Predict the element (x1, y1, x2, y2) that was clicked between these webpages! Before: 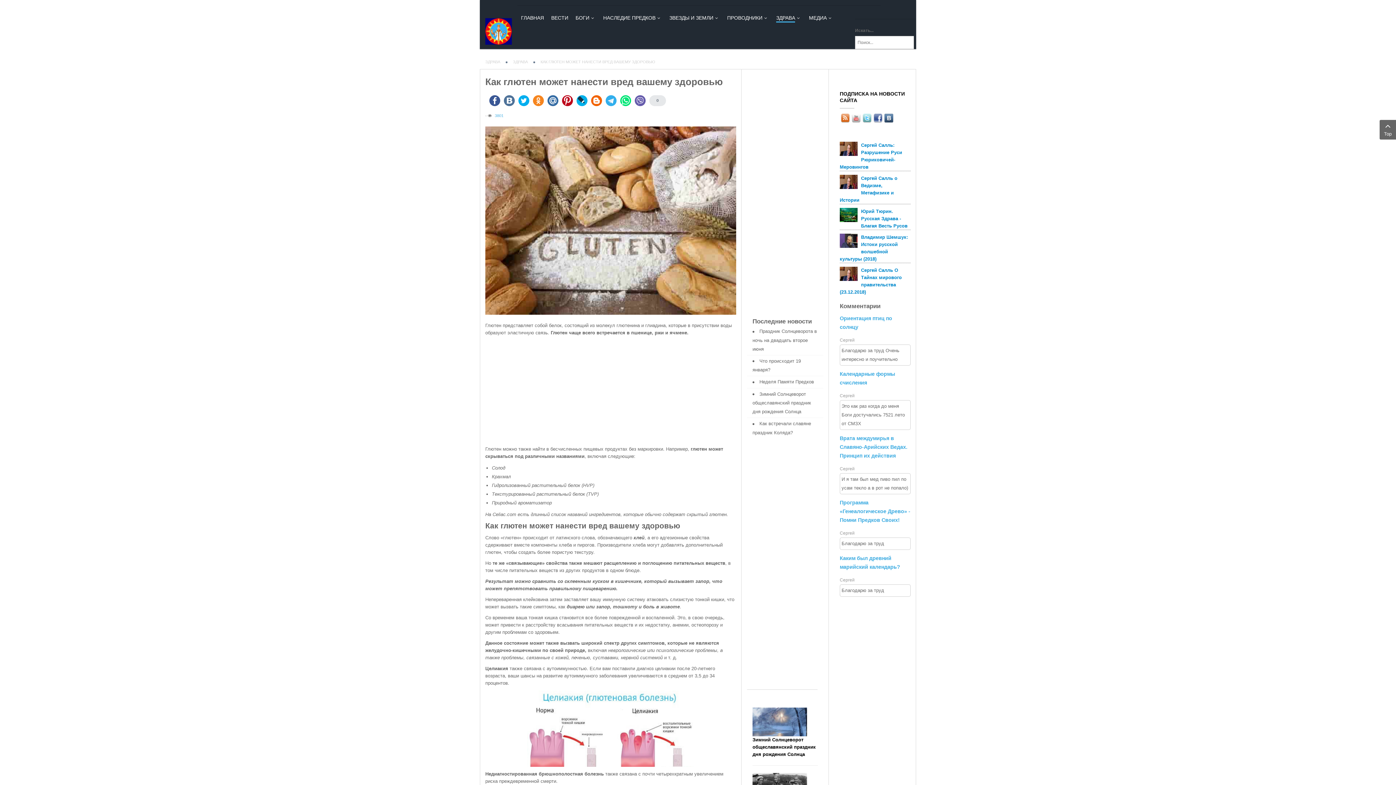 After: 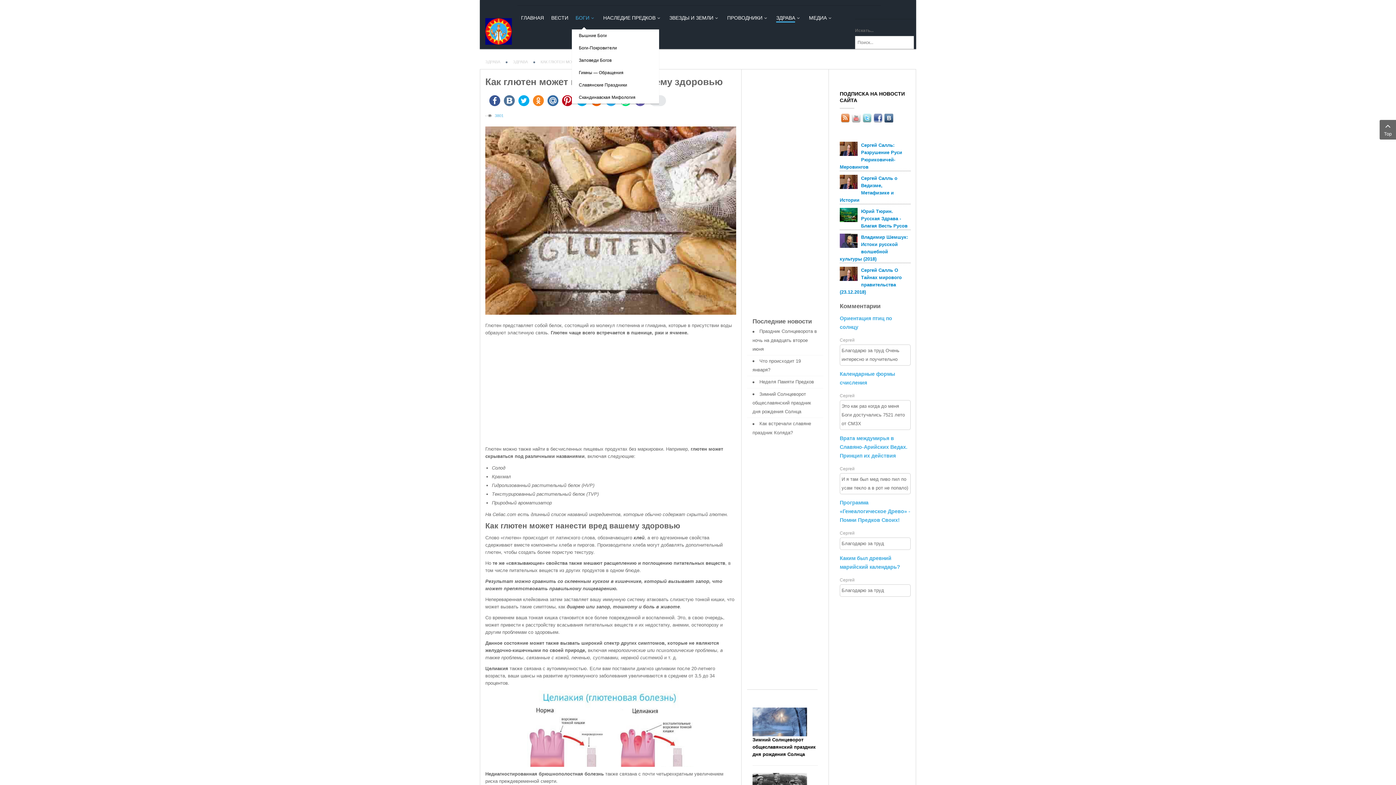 Action: bbox: (572, 5, 599, 29) label: БОГИ